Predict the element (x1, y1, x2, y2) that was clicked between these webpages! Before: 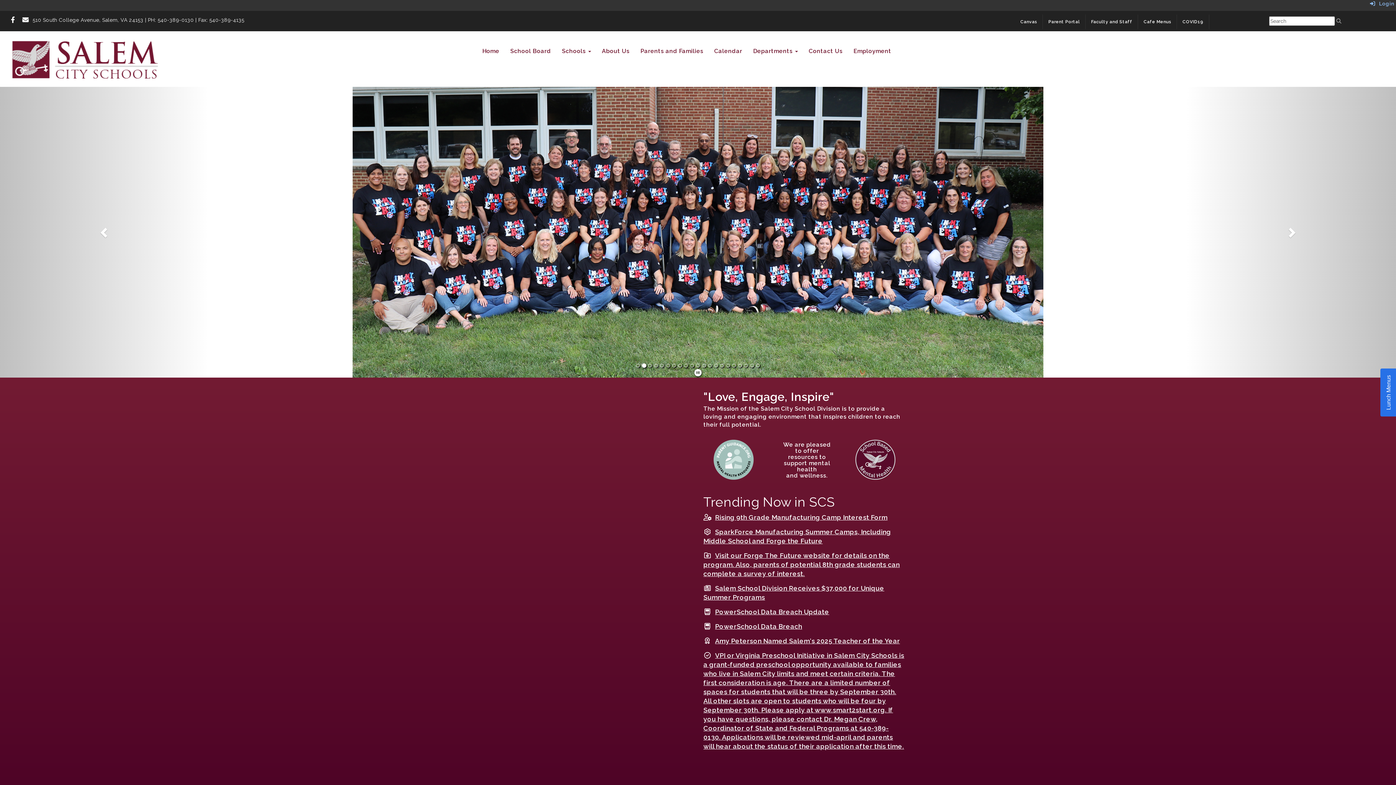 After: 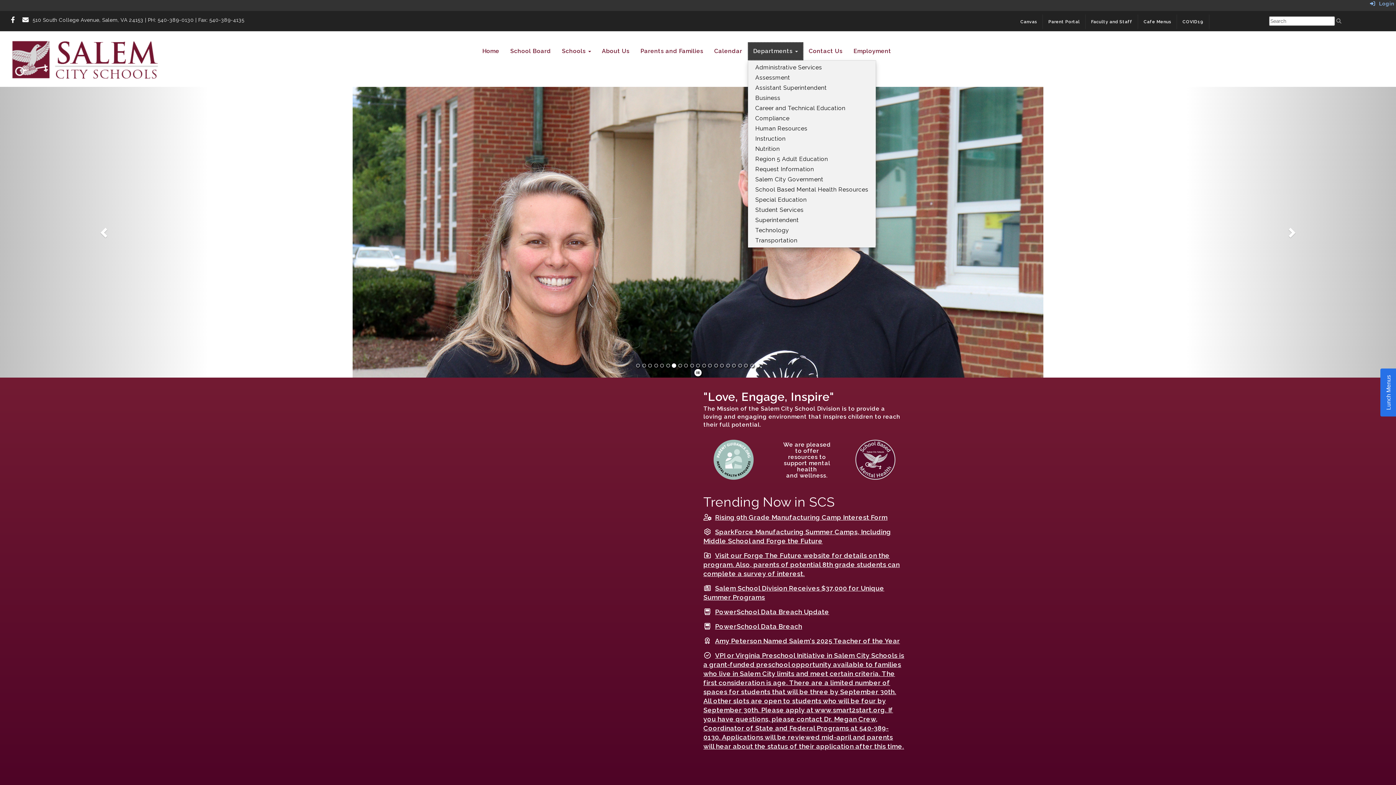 Action: label: Departments  bbox: (747, 42, 803, 60)